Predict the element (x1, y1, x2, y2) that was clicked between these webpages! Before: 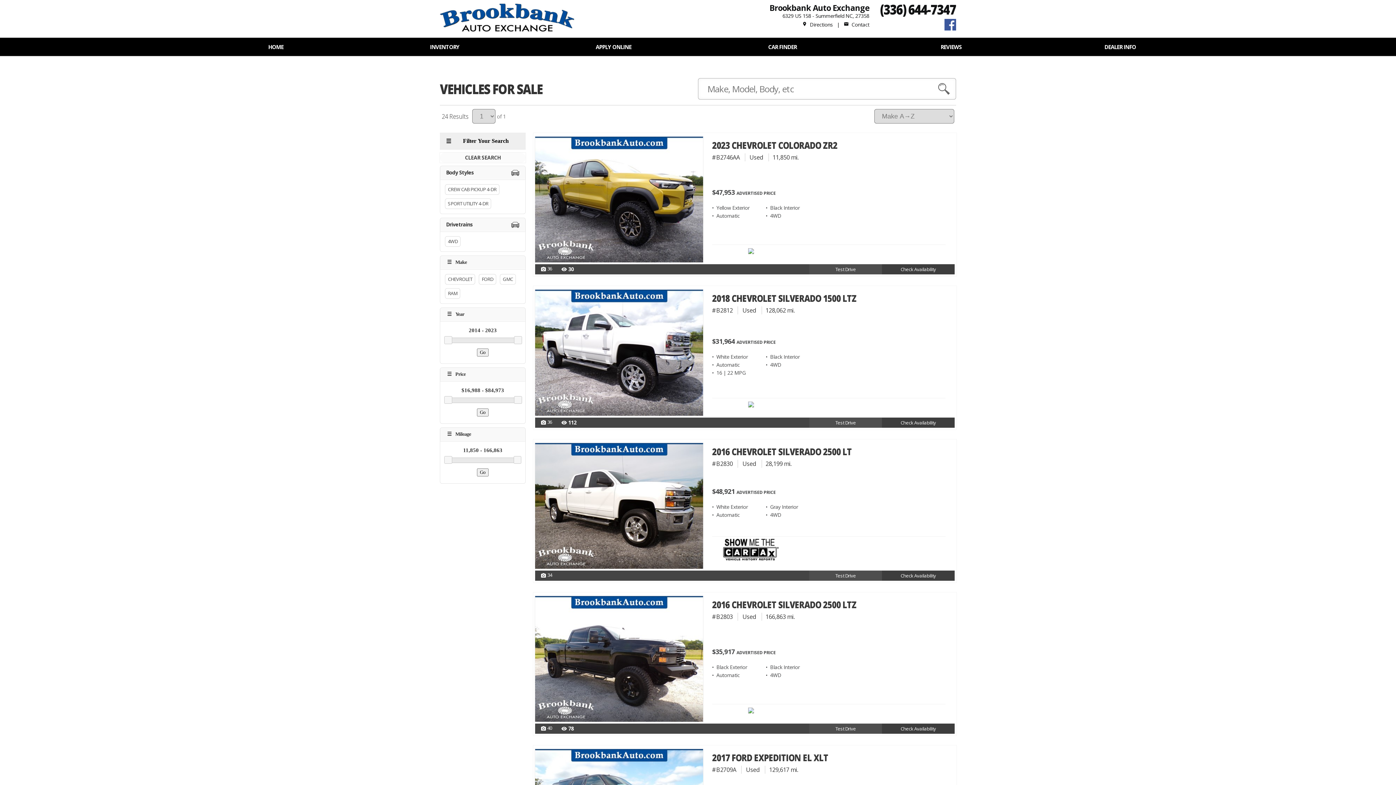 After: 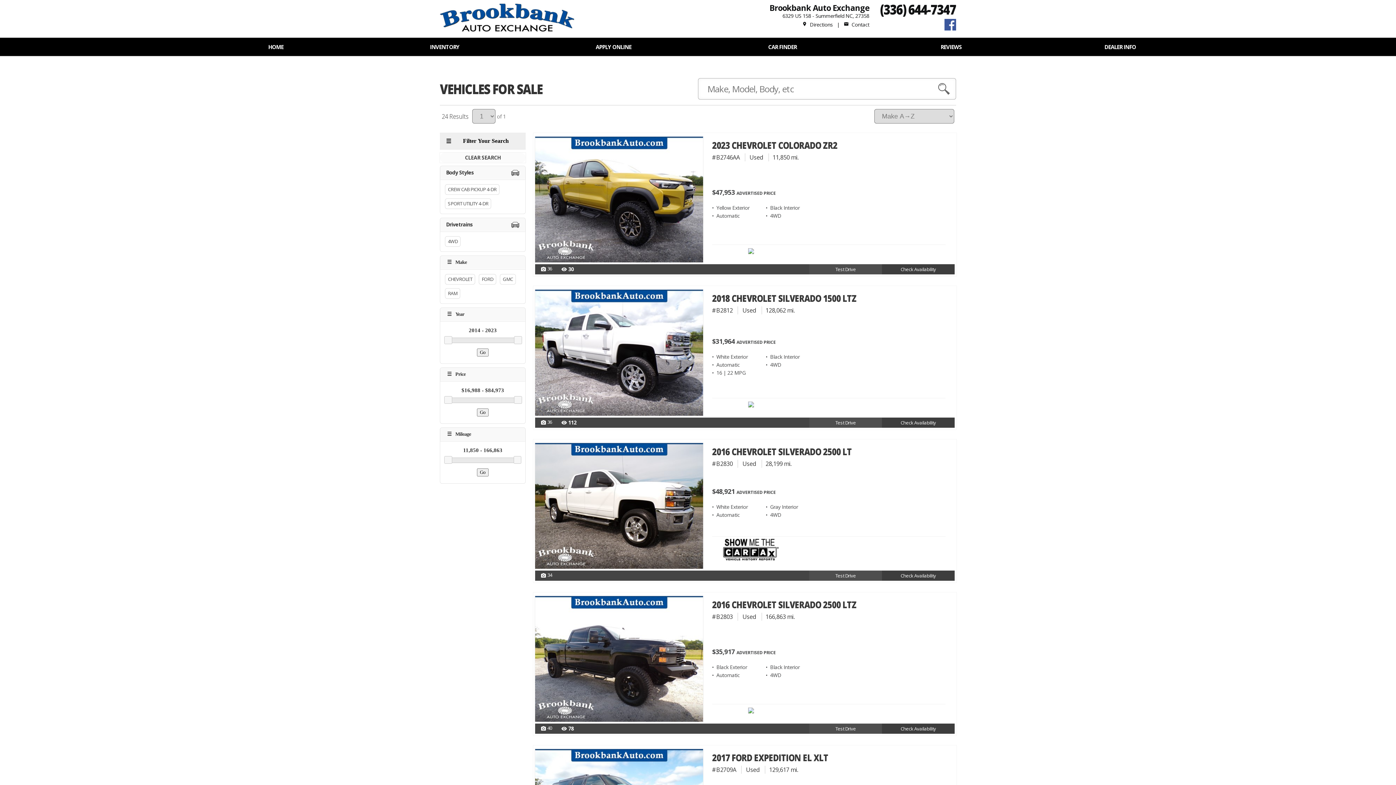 Action: bbox: (944, 24, 956, 32)